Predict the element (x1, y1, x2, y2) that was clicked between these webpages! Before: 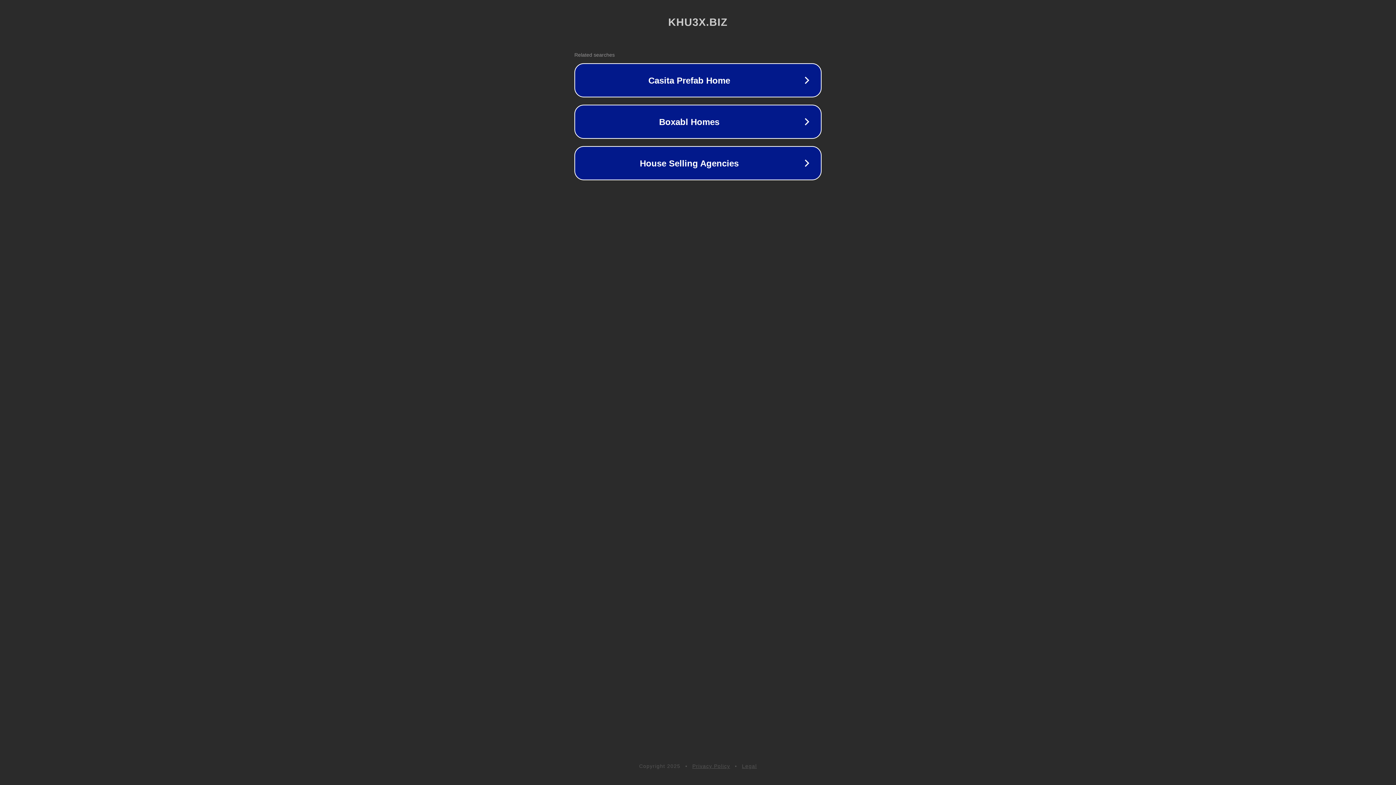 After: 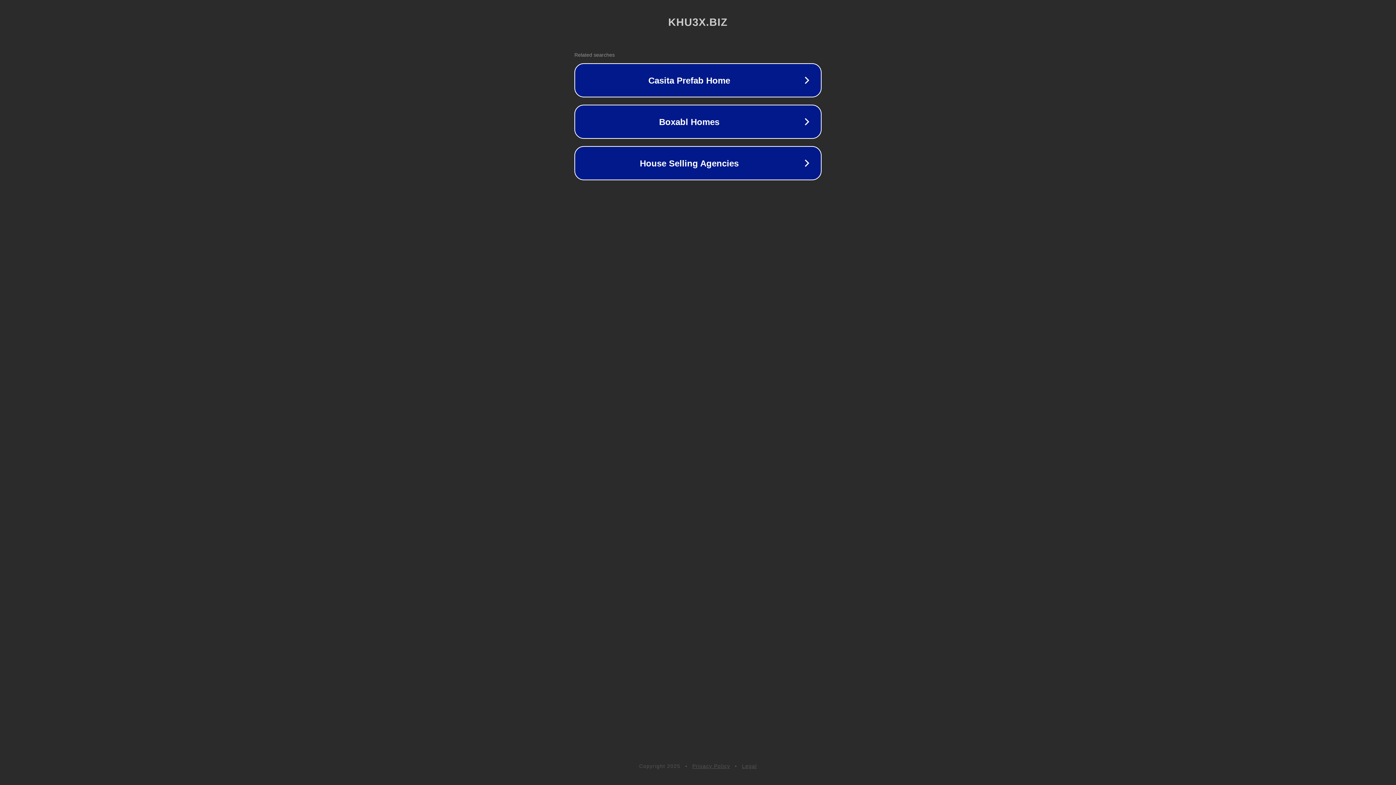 Action: bbox: (742, 763, 757, 769) label: Legal